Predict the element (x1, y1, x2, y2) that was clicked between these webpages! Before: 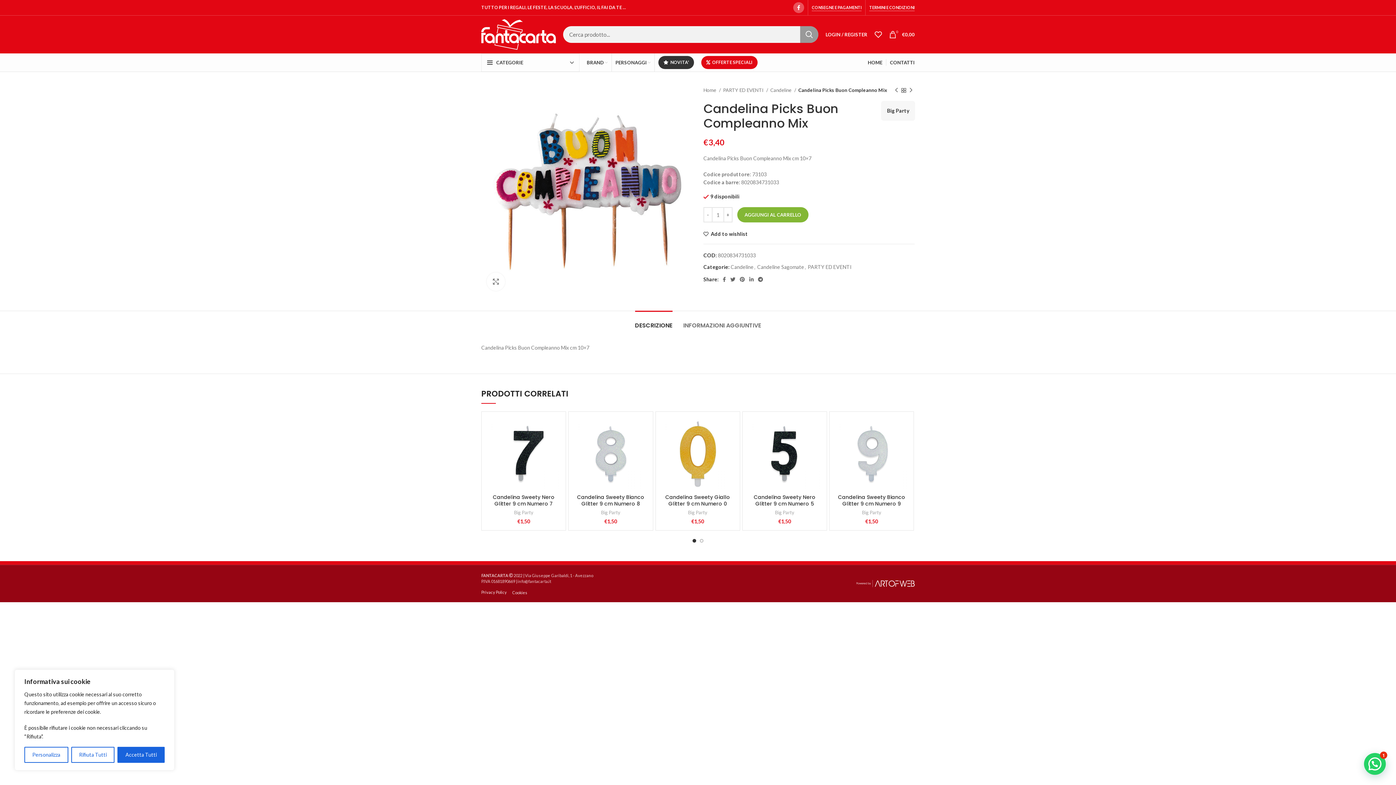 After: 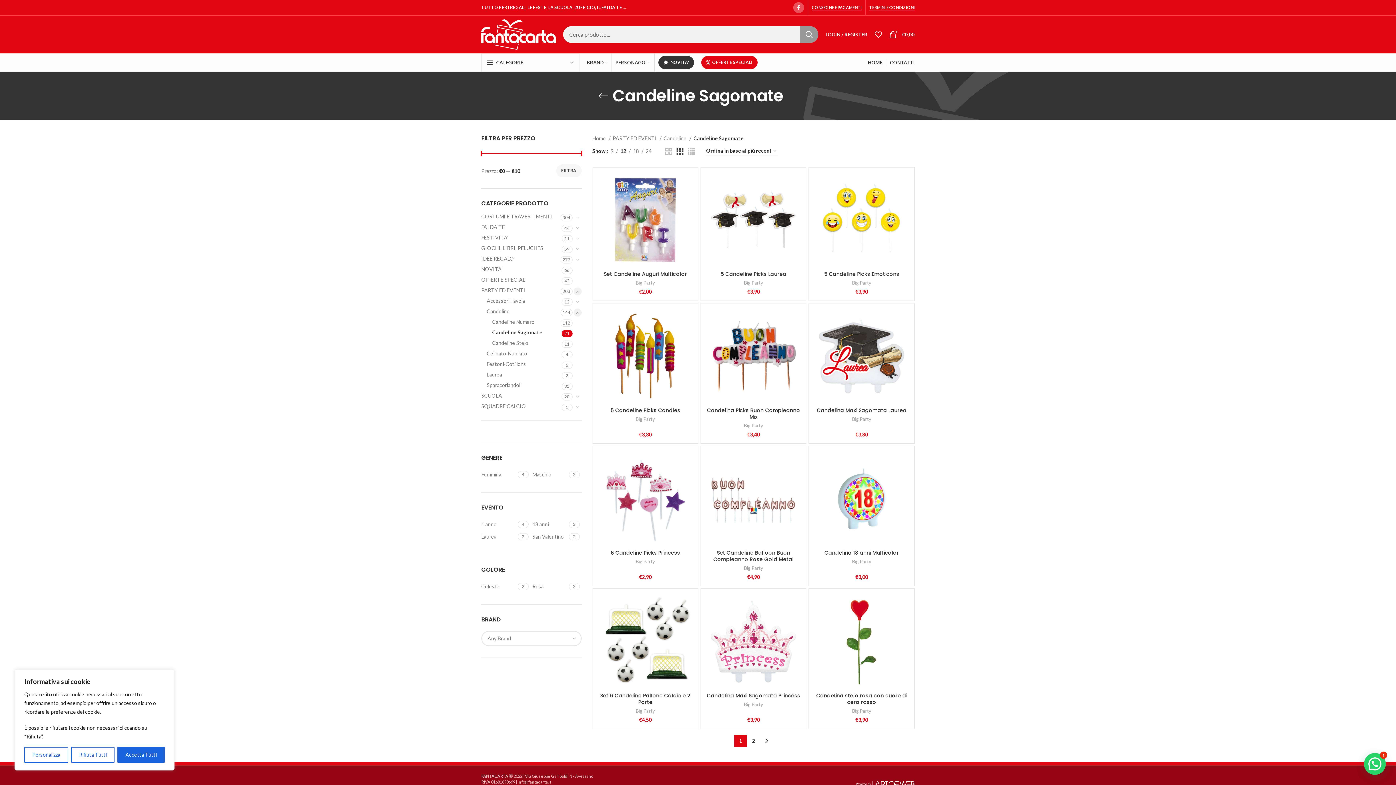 Action: label: Candeline Sagomate bbox: (757, 264, 804, 270)